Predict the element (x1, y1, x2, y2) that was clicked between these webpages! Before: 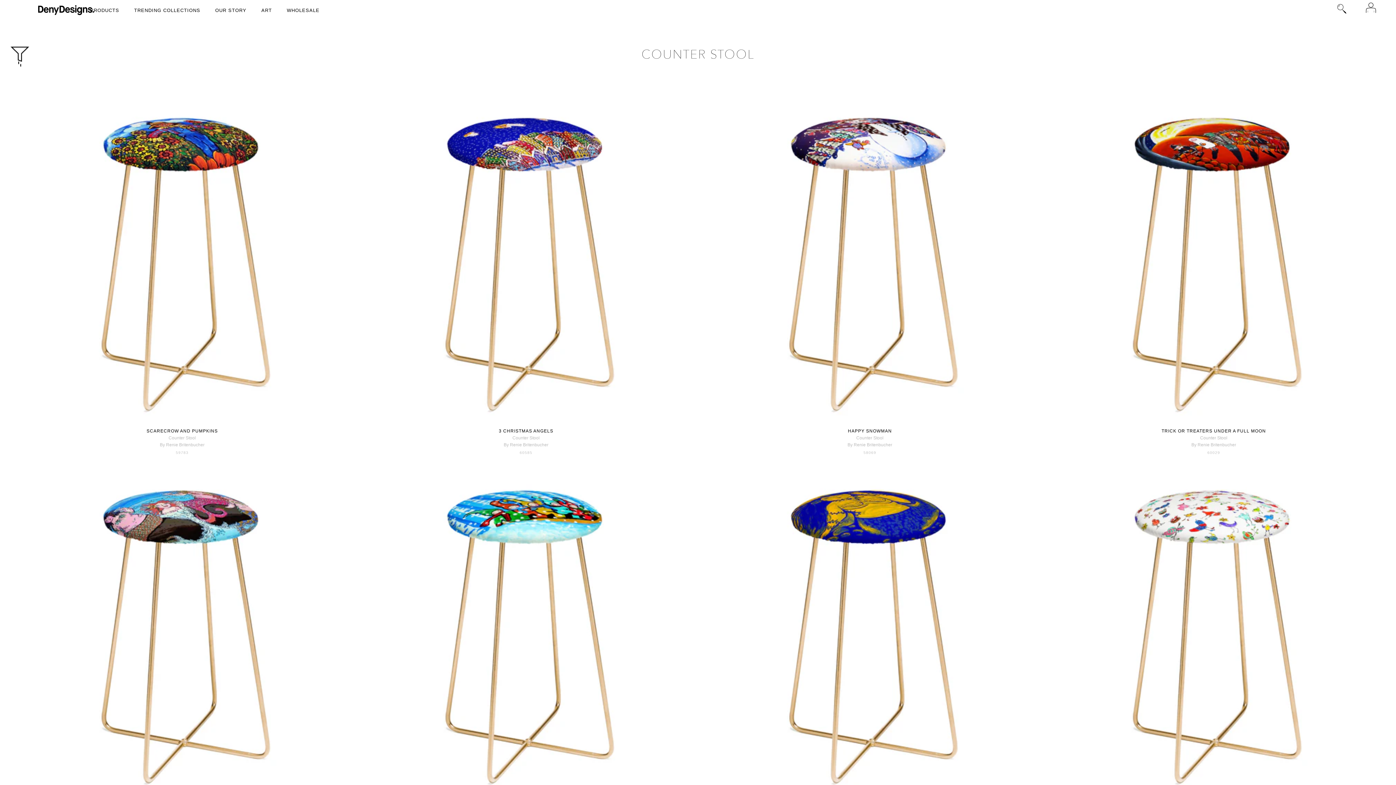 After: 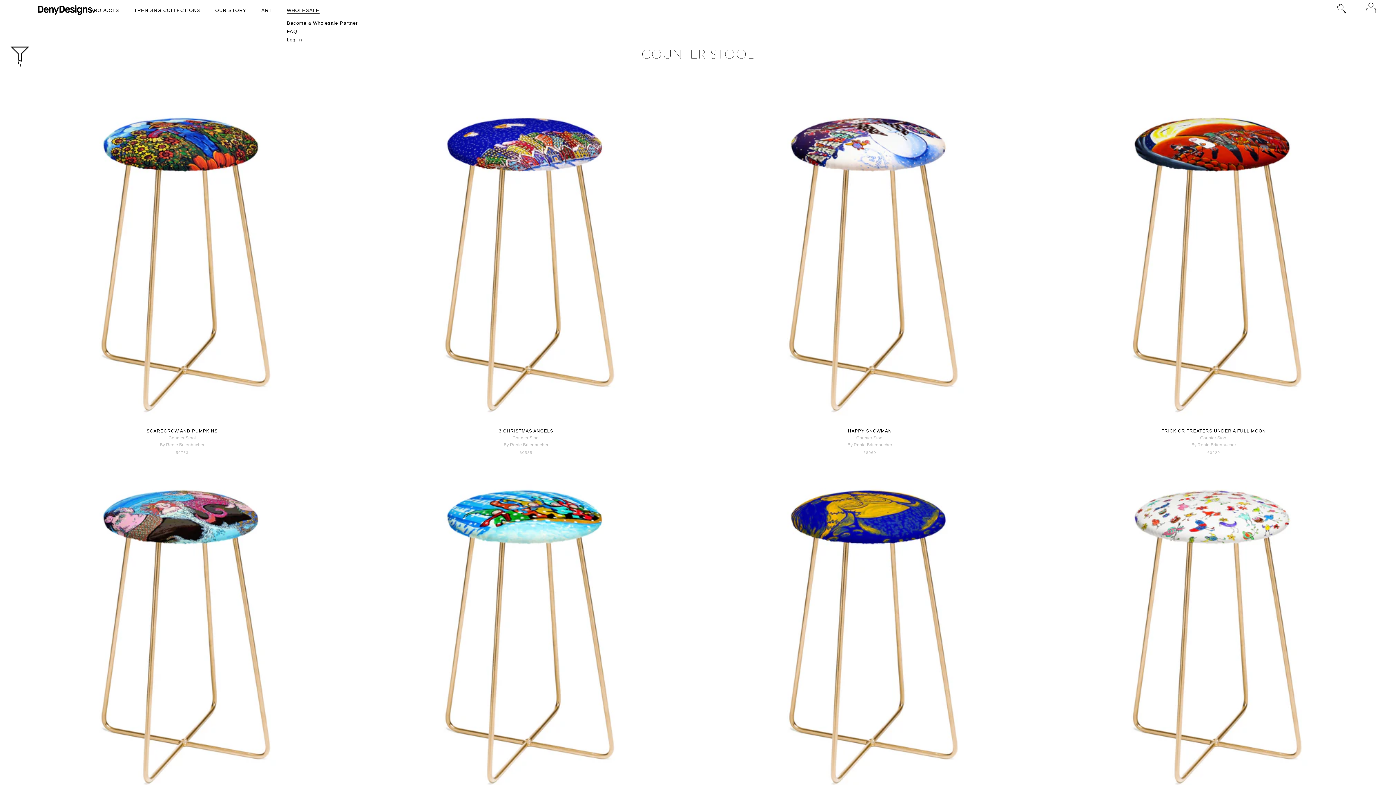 Action: bbox: (286, 3, 319, 13) label: WHOLESALE